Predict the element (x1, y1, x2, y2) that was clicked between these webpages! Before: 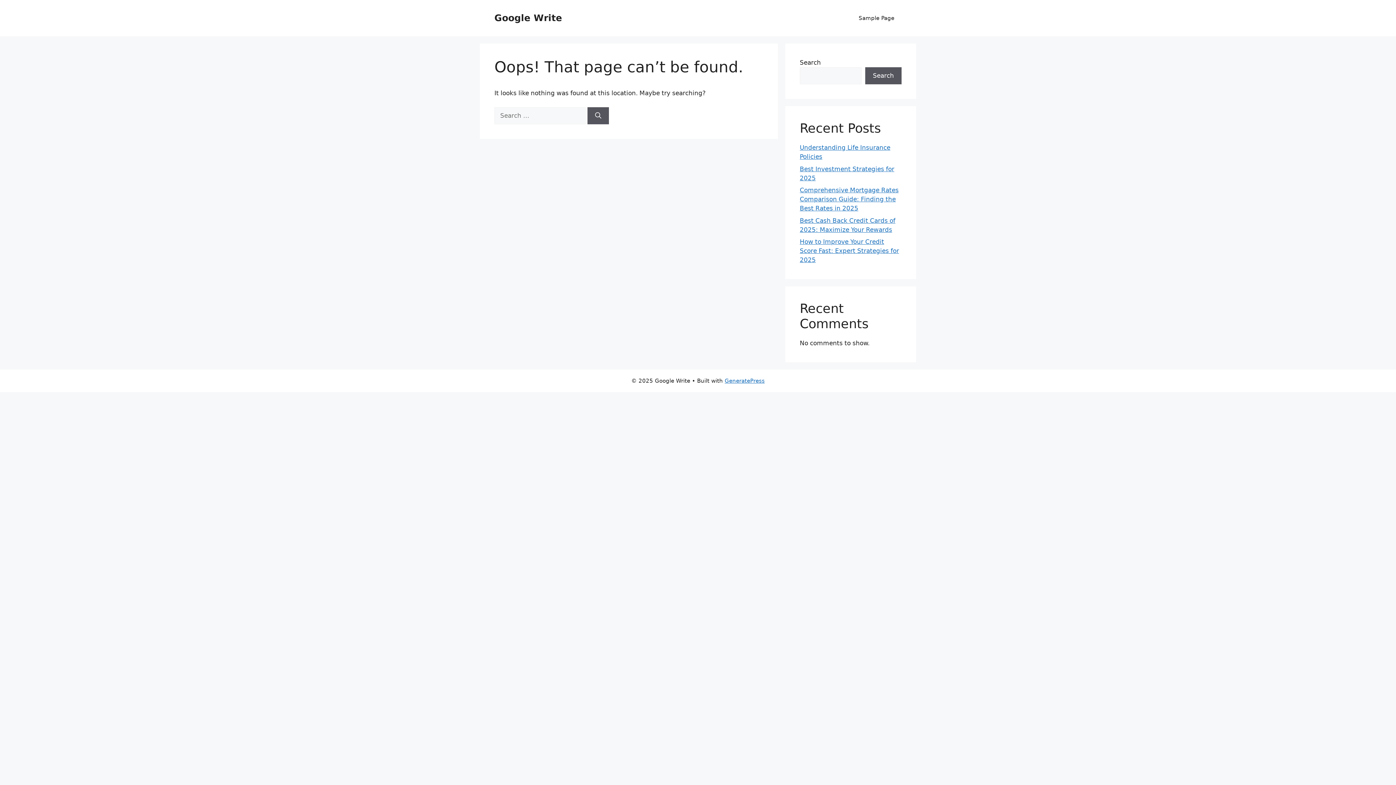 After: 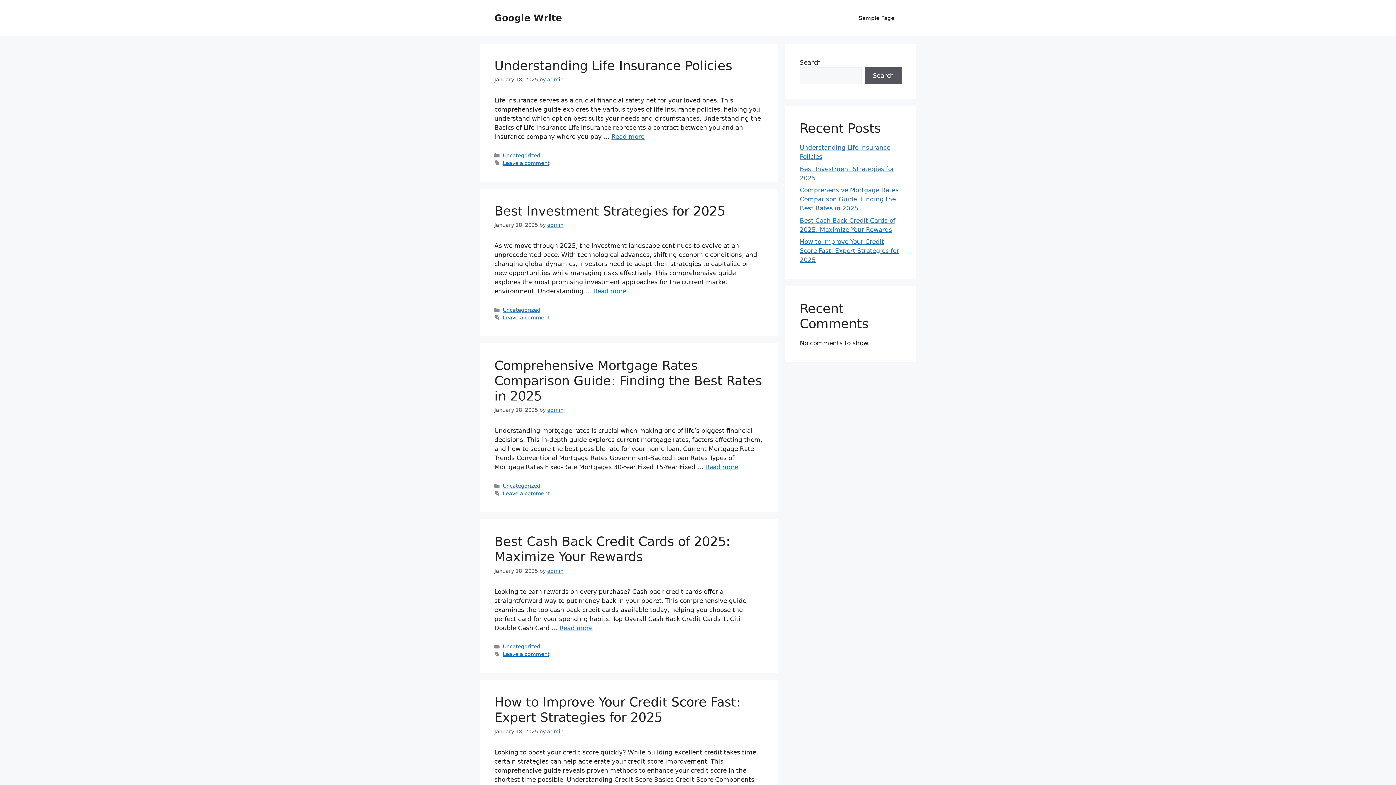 Action: label: Google Write bbox: (494, 12, 562, 23)